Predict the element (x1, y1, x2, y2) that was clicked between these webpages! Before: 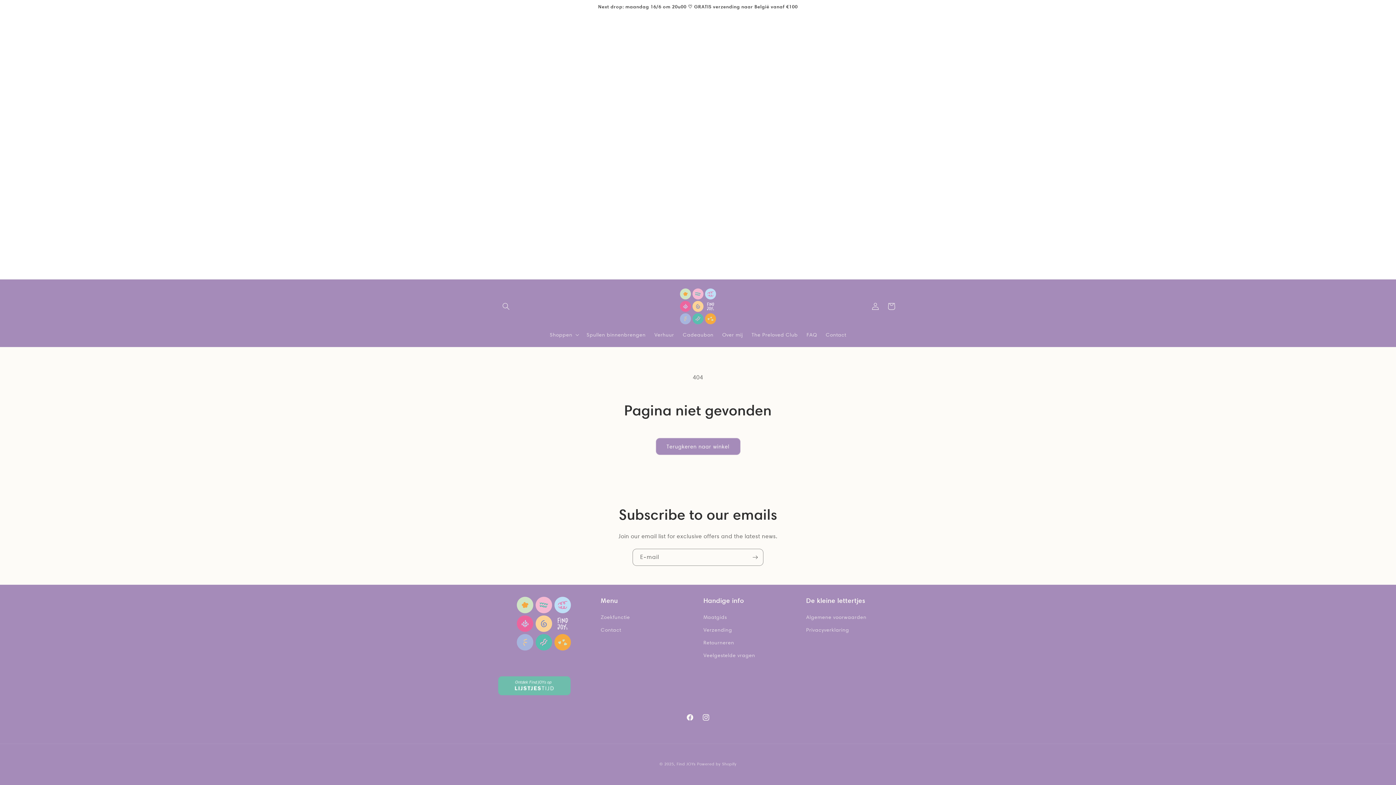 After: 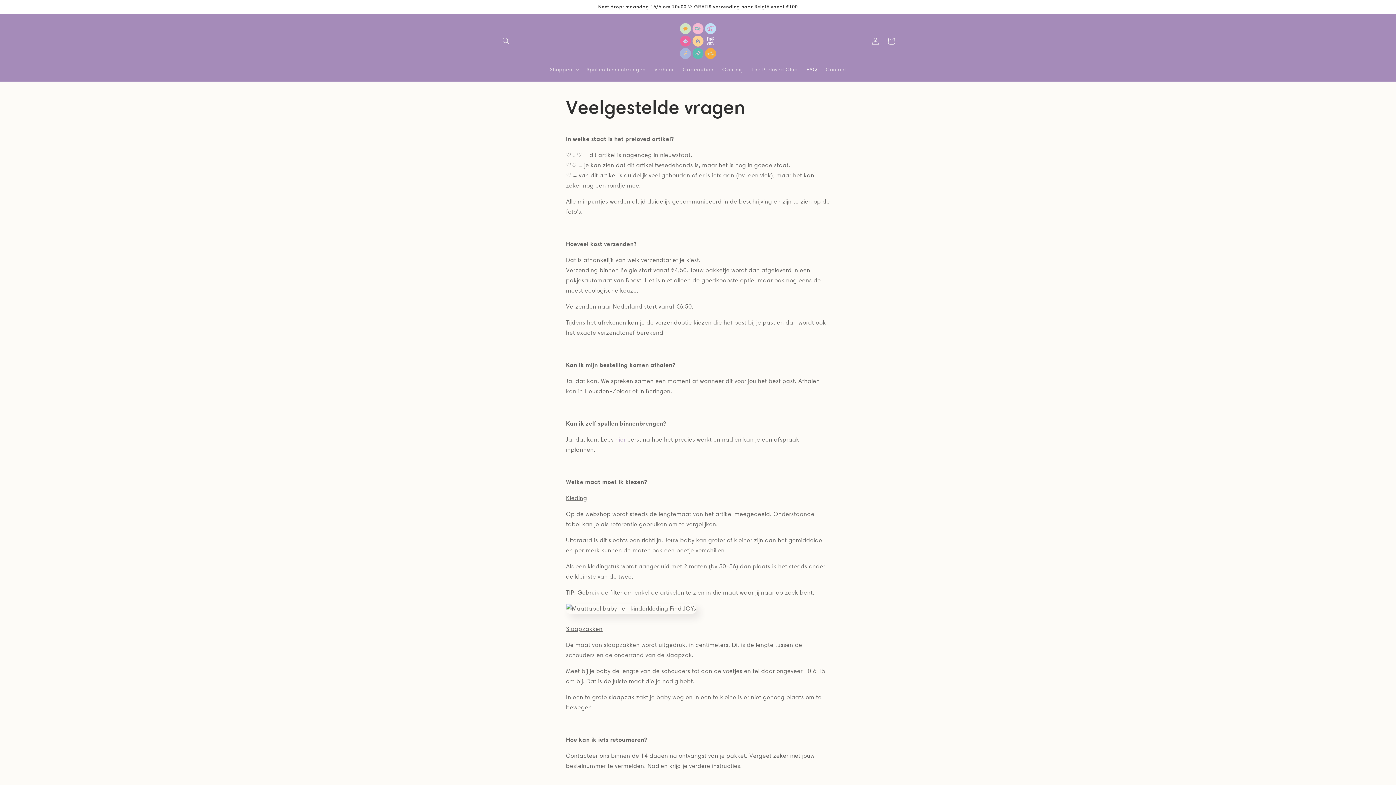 Action: bbox: (703, 649, 755, 662) label: Veelgestelde vragen